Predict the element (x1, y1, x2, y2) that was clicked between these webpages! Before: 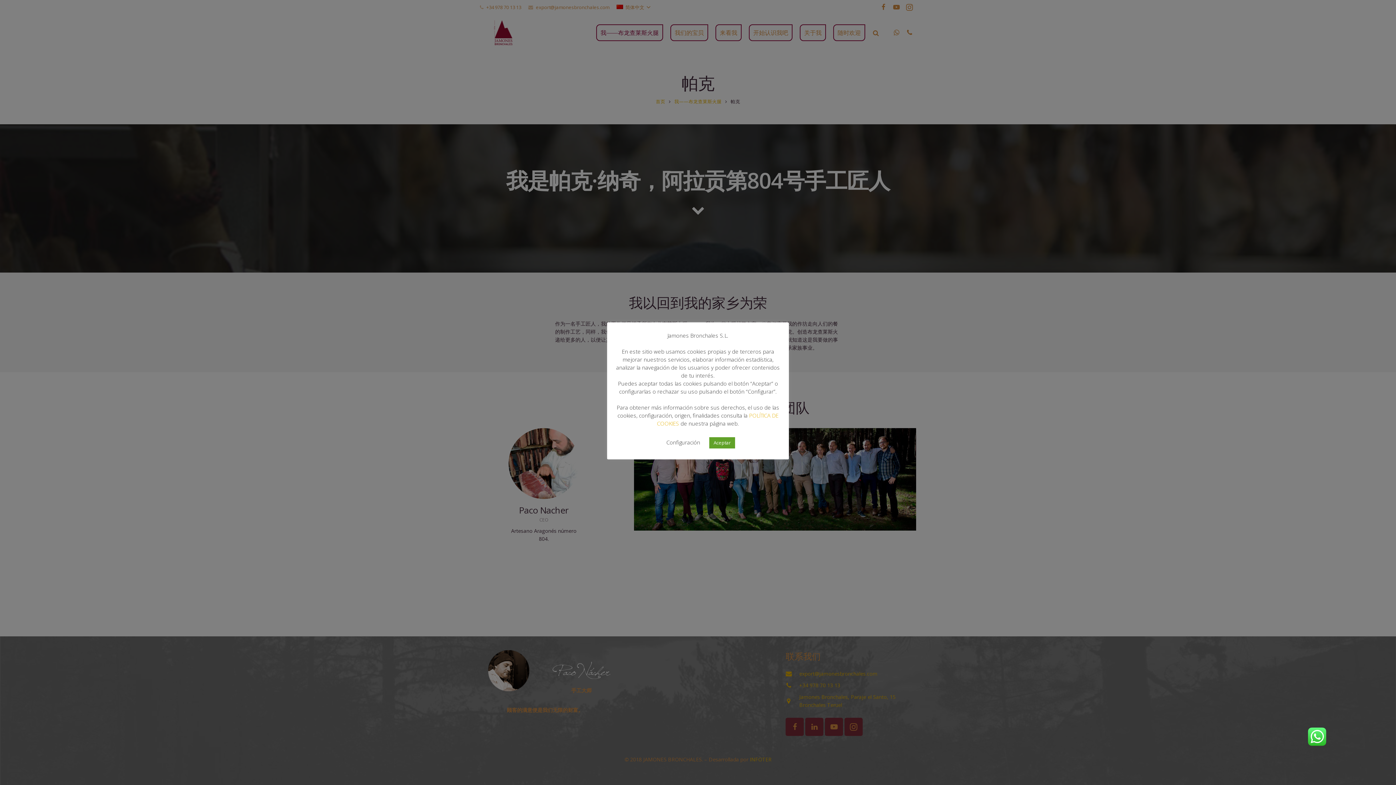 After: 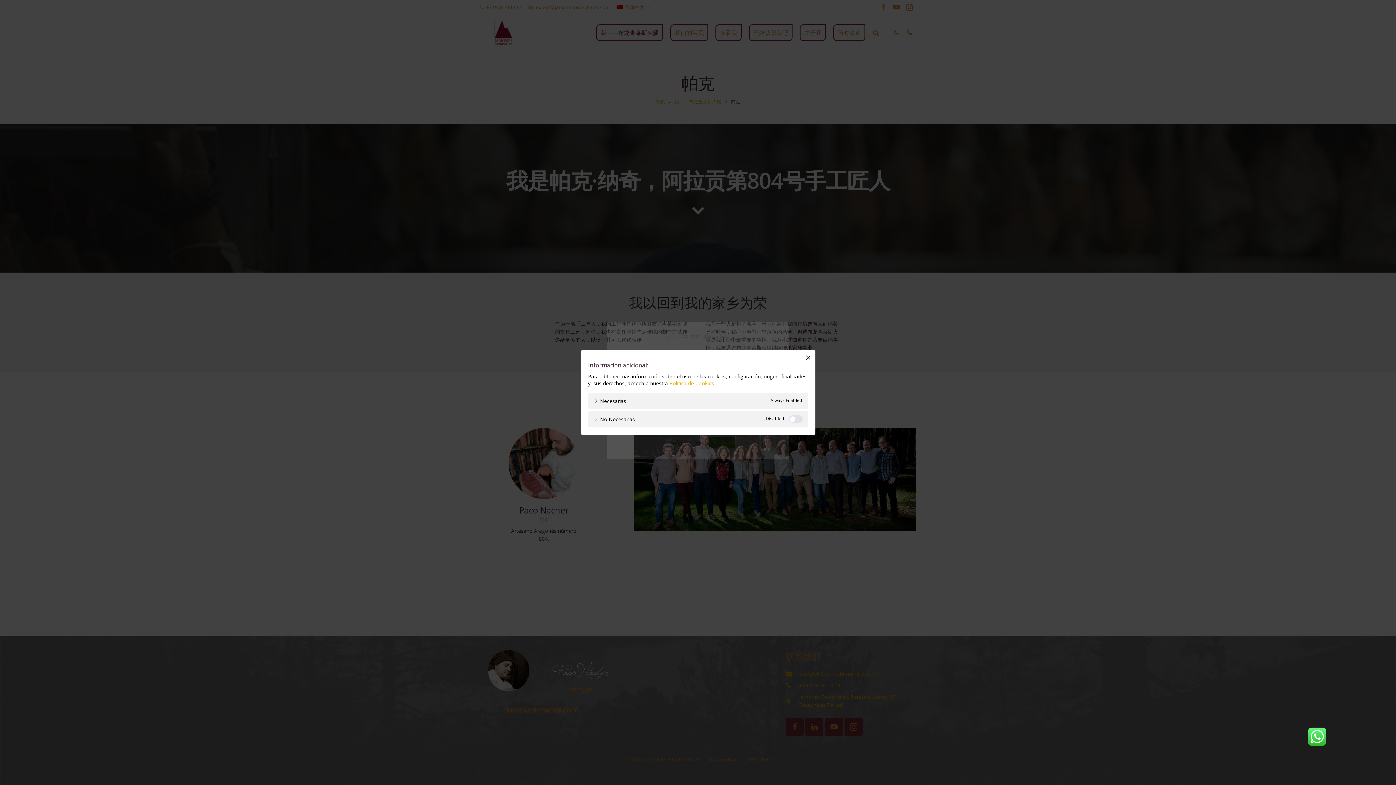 Action: bbox: (666, 438, 700, 446) label: Configuración